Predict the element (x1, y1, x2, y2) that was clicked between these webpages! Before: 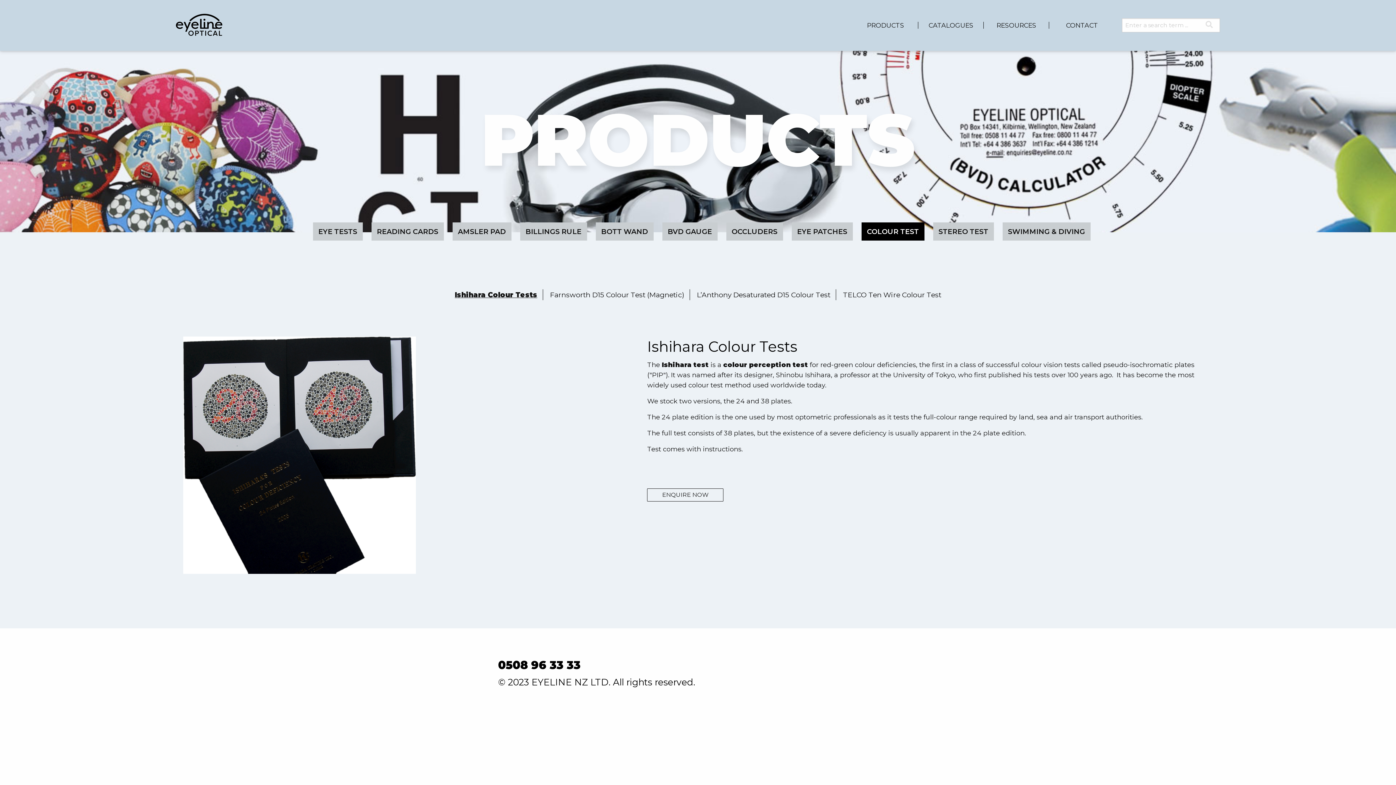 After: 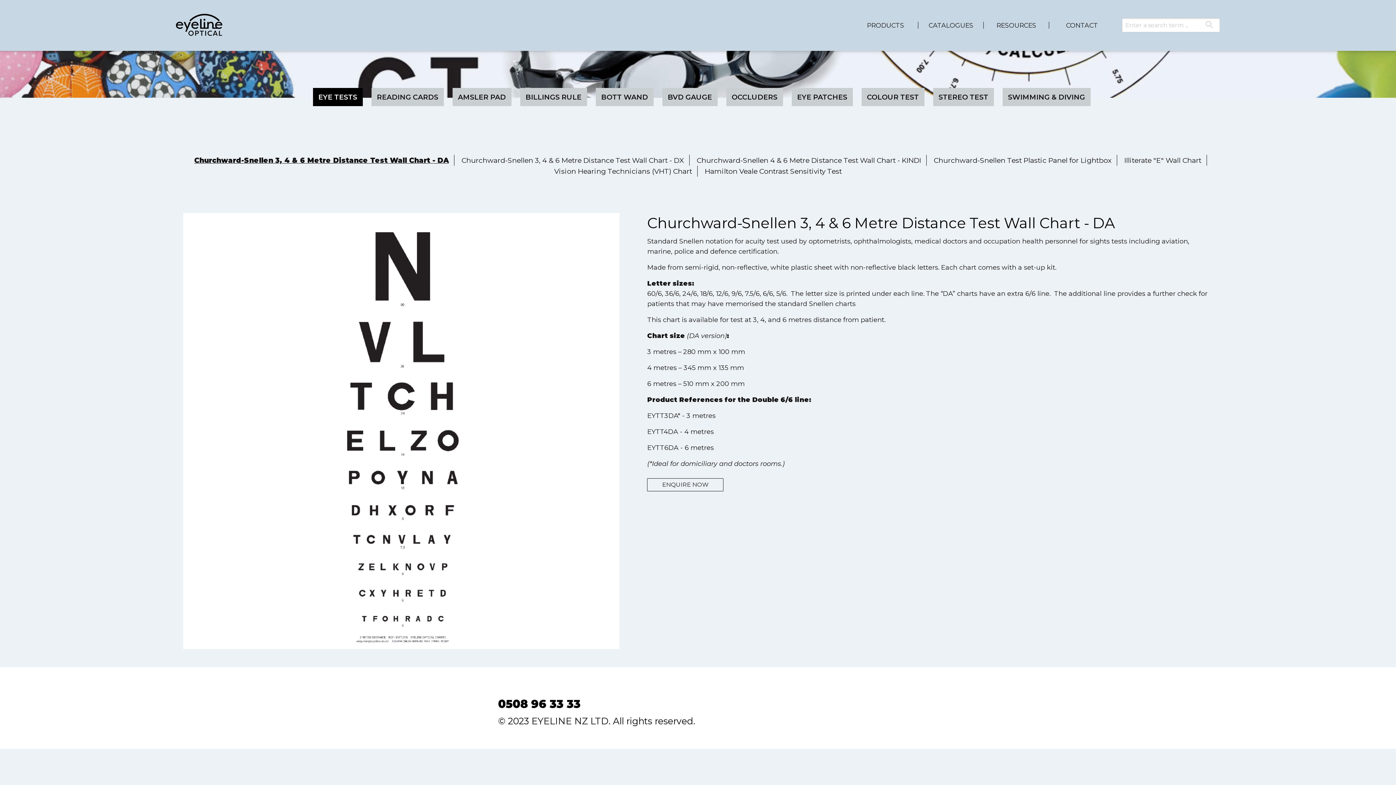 Action: bbox: (312, 222, 362, 240) label: EYE TESTS